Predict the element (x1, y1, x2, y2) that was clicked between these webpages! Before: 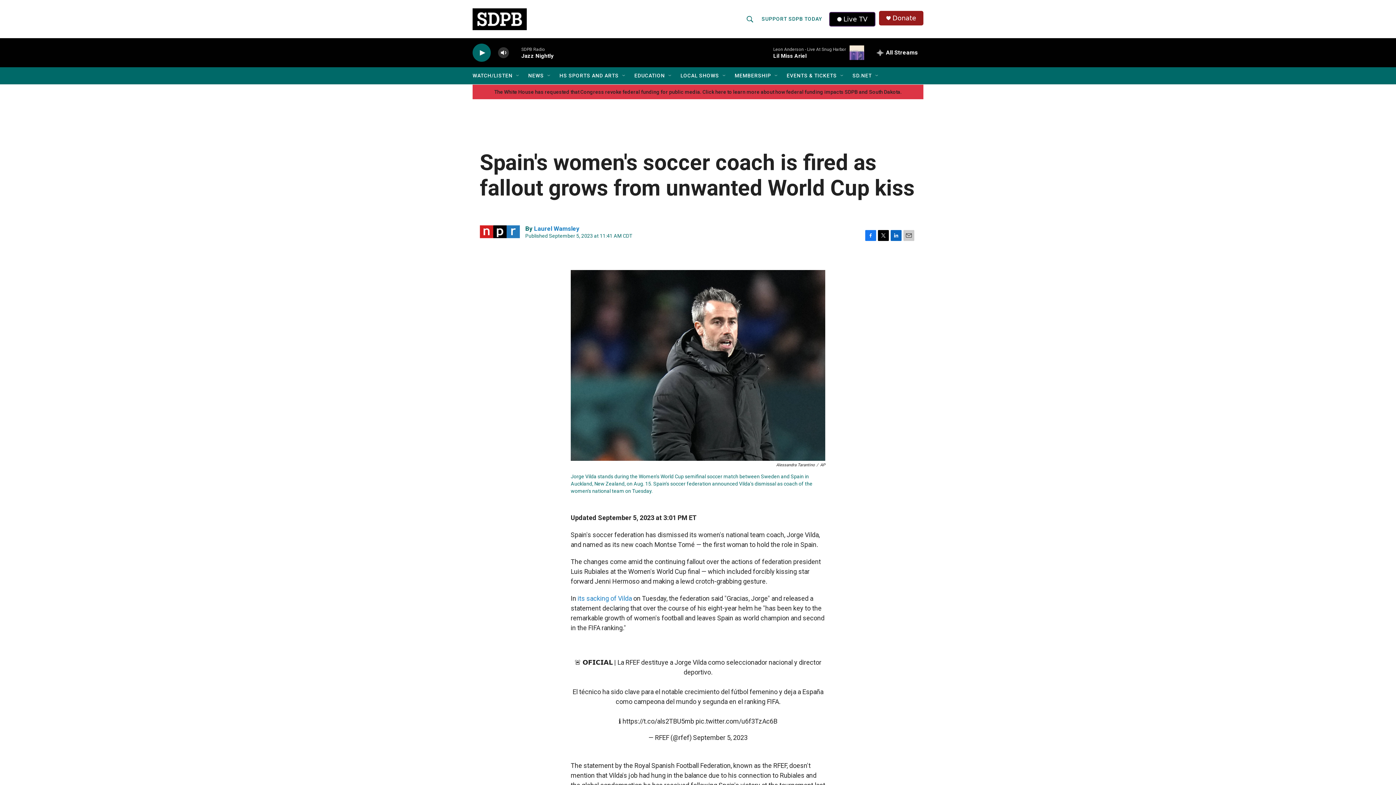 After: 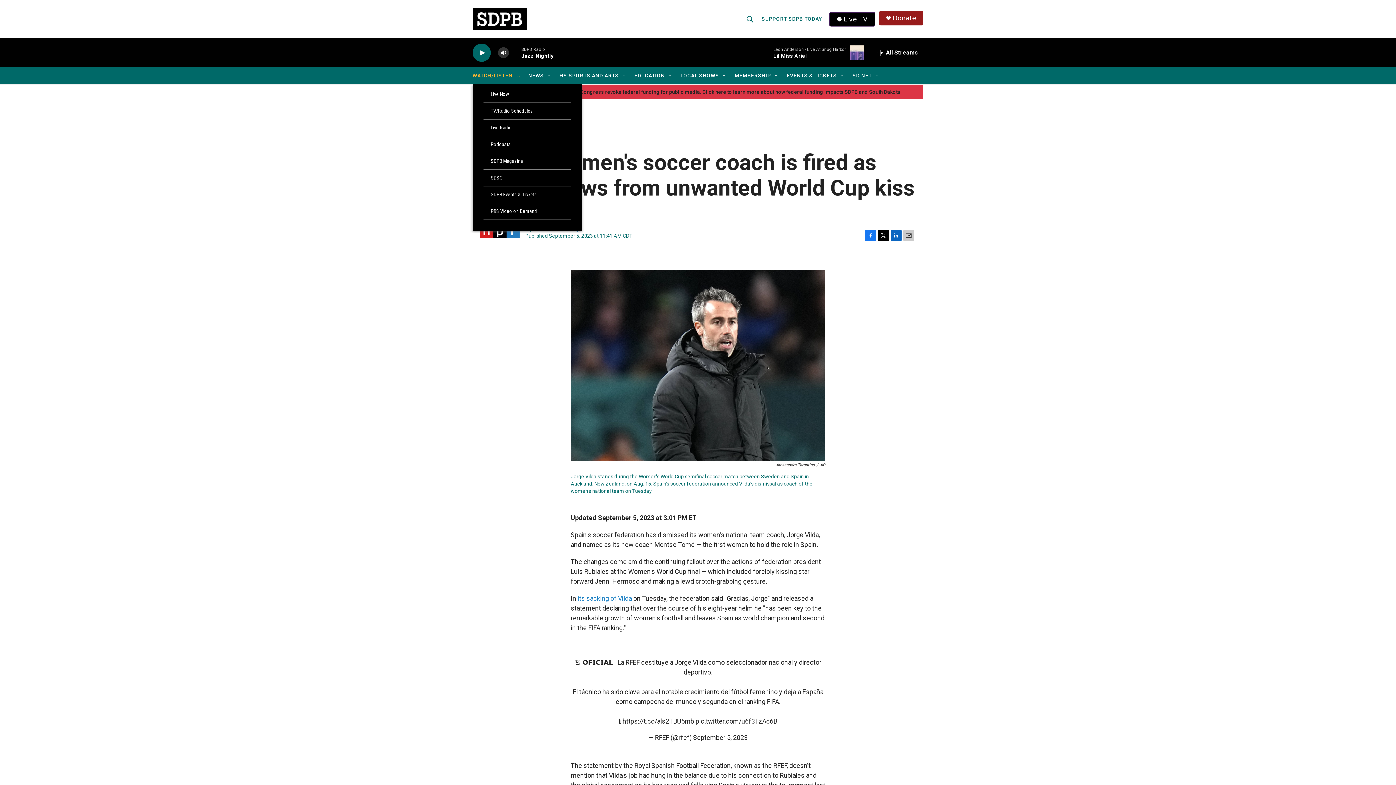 Action: bbox: (515, 72, 521, 78) label: Open Sub Navigation